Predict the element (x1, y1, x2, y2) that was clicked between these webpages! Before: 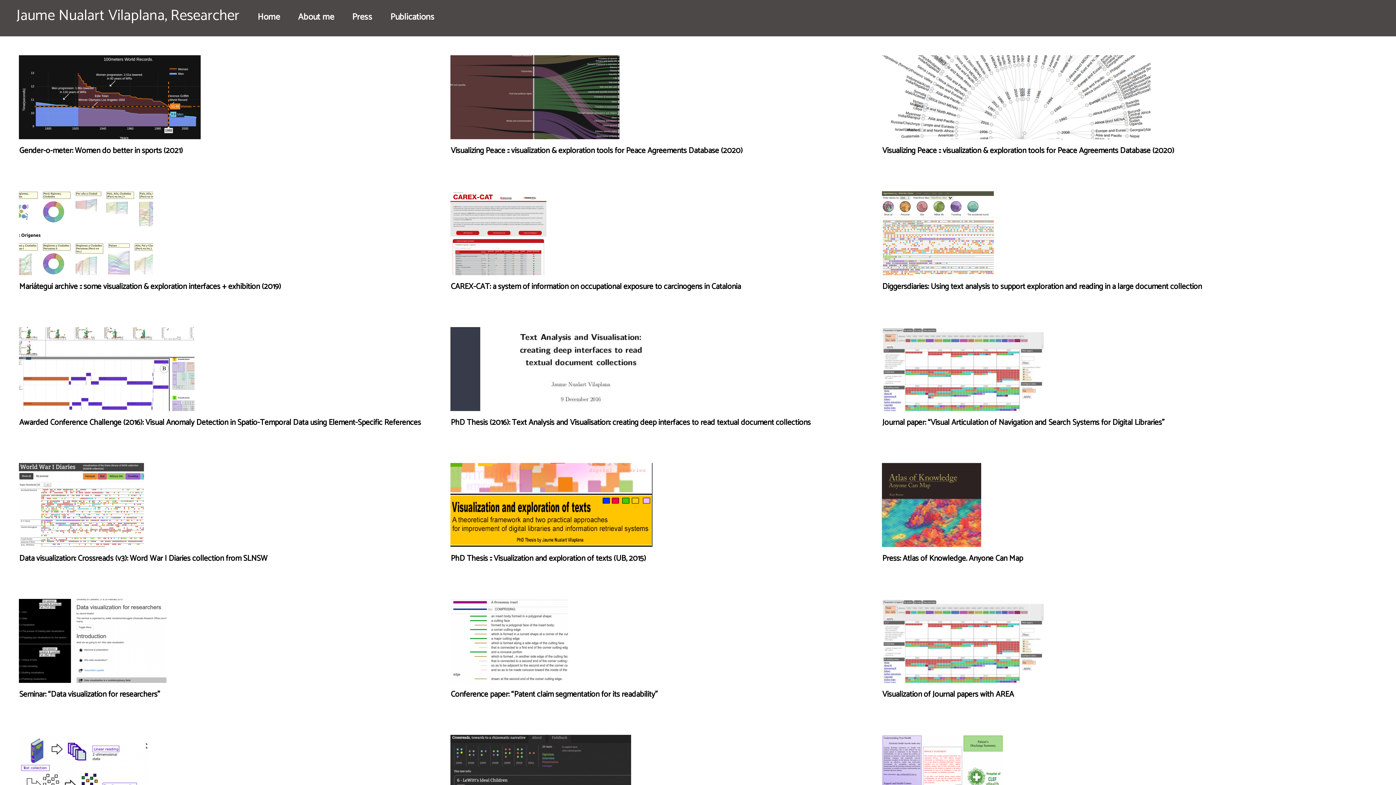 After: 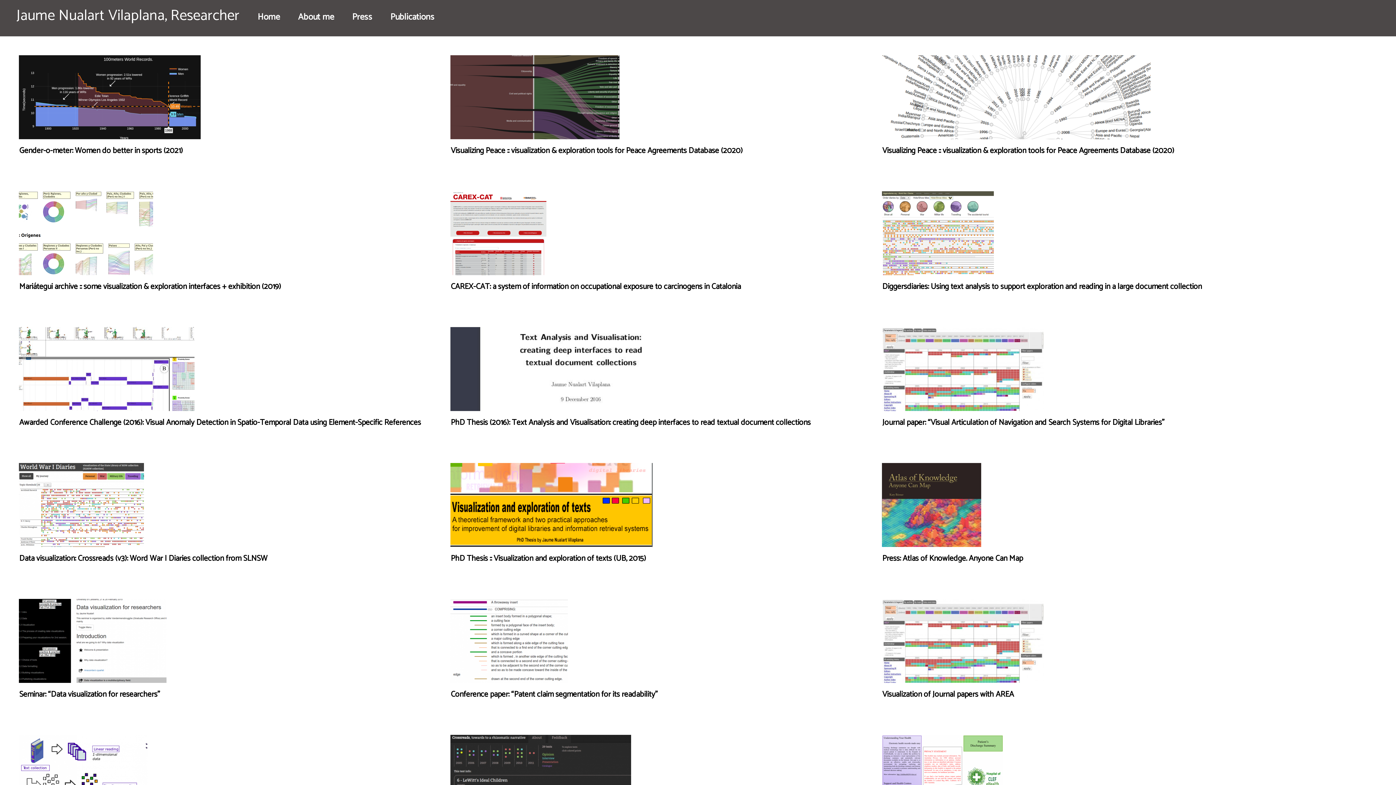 Action: bbox: (257, 10, 280, 24) label: Home